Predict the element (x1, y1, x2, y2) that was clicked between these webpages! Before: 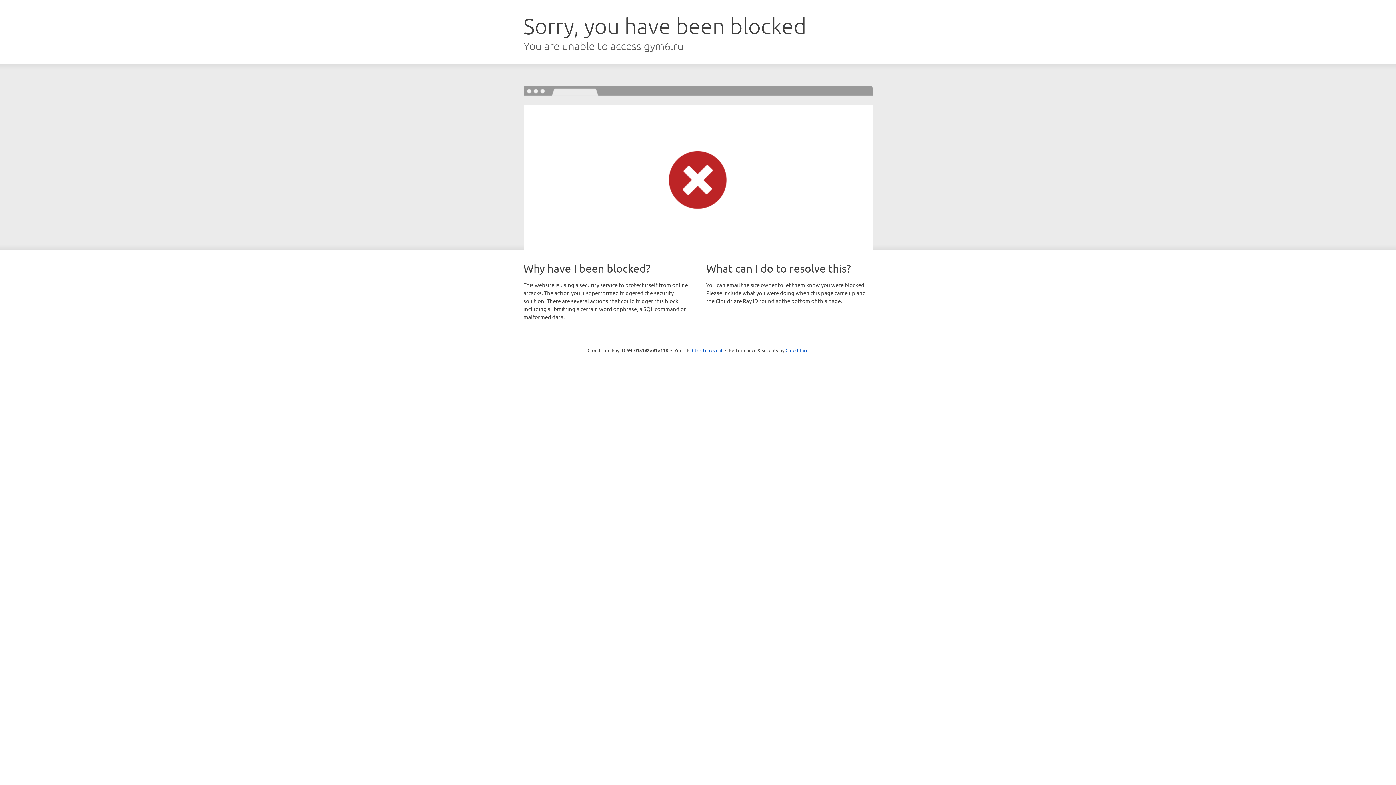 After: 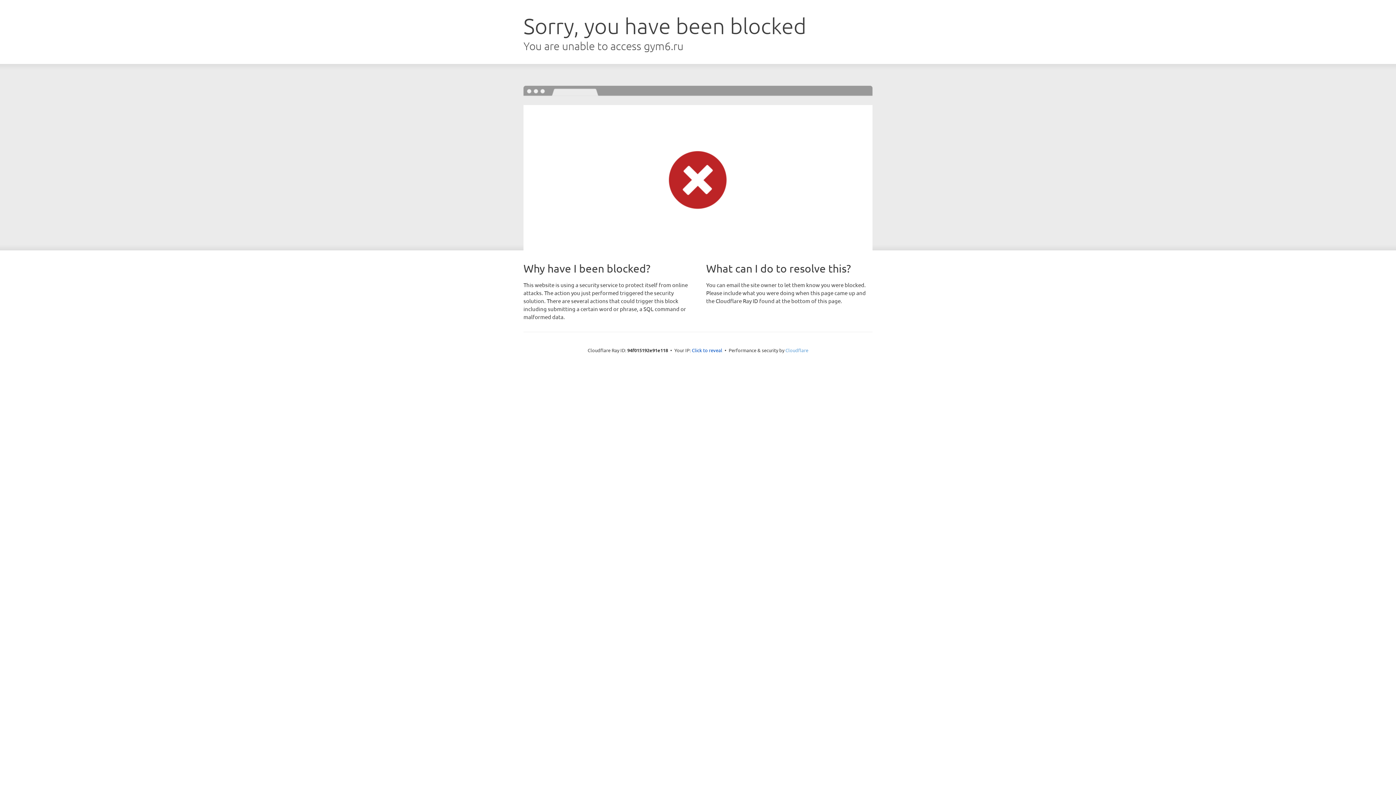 Action: label: Cloudflare bbox: (785, 347, 808, 353)